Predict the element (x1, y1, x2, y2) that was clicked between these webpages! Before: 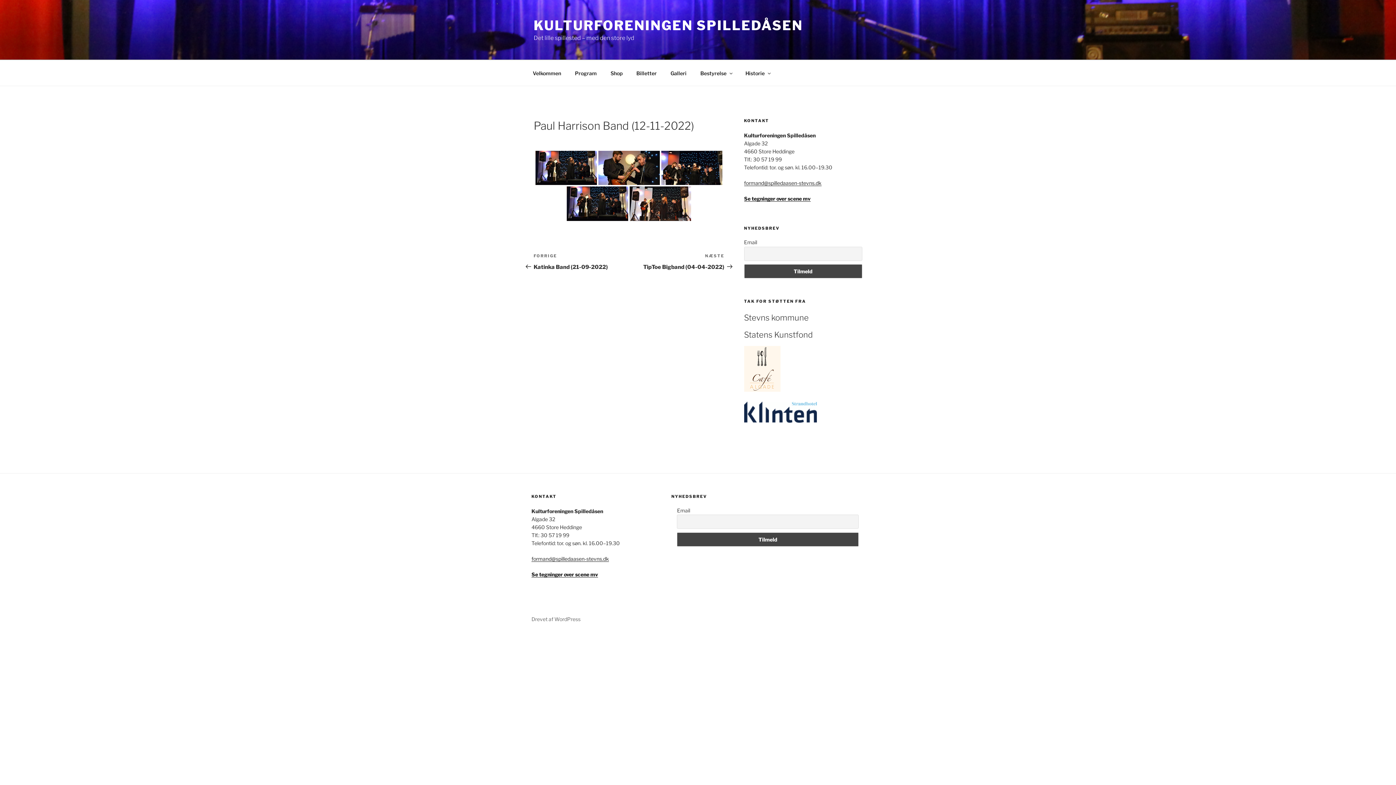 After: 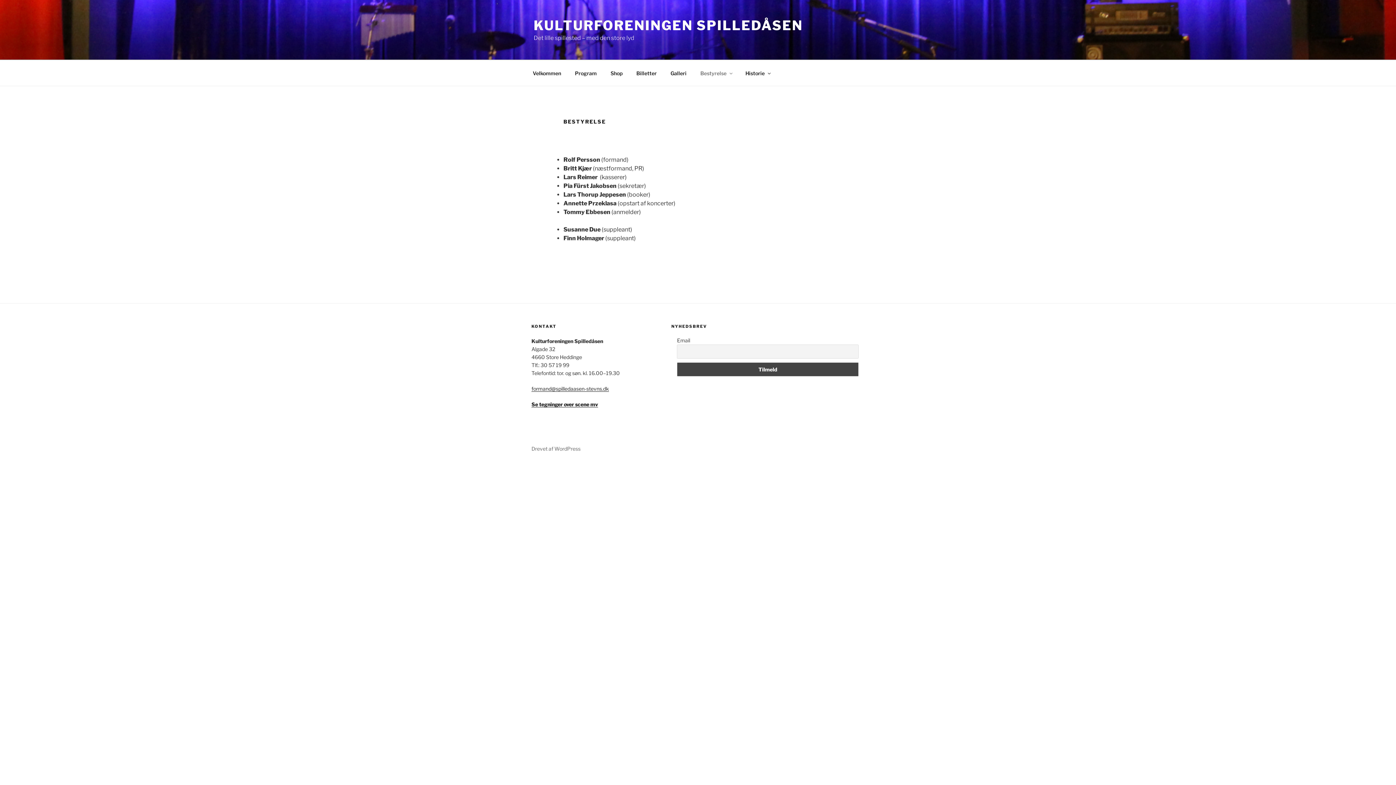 Action: bbox: (694, 64, 738, 82) label: Bestyrelse